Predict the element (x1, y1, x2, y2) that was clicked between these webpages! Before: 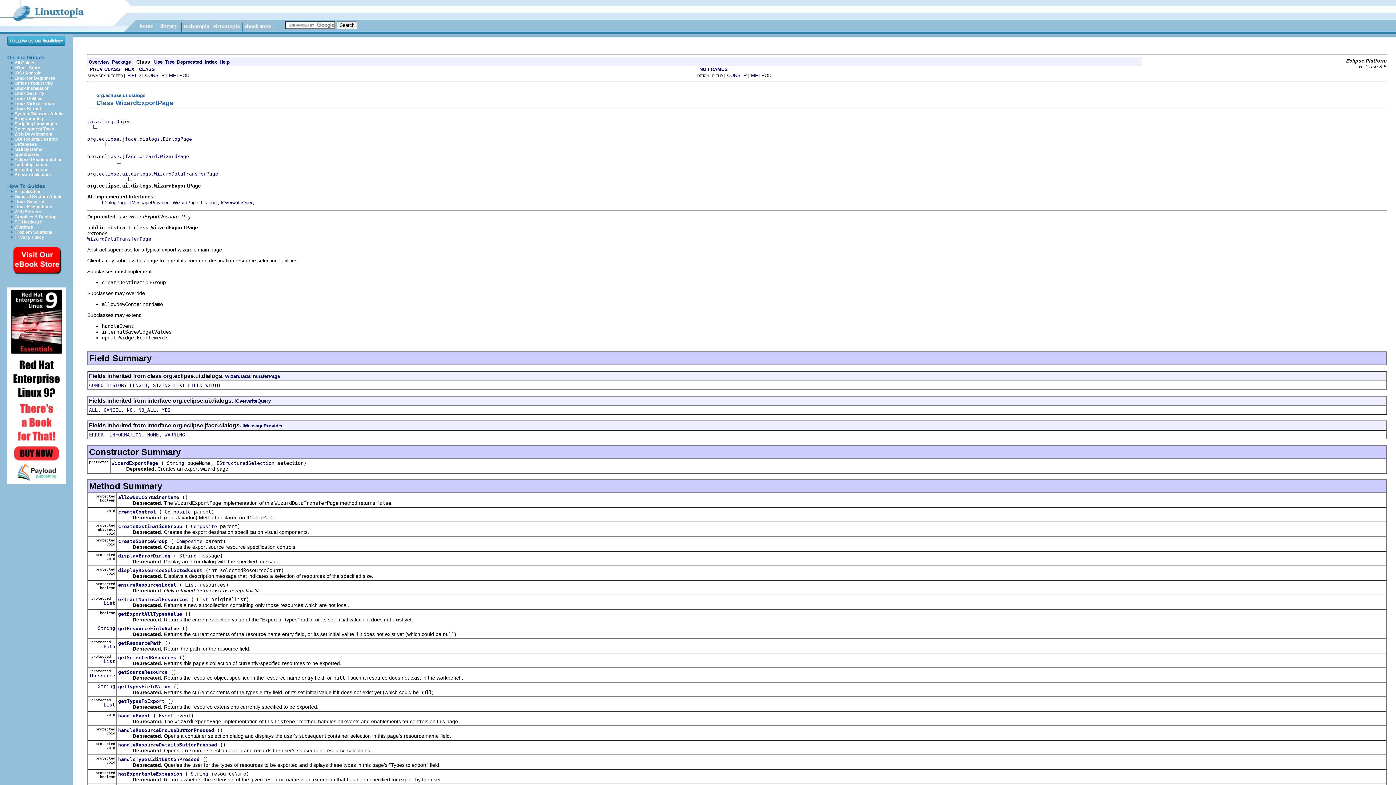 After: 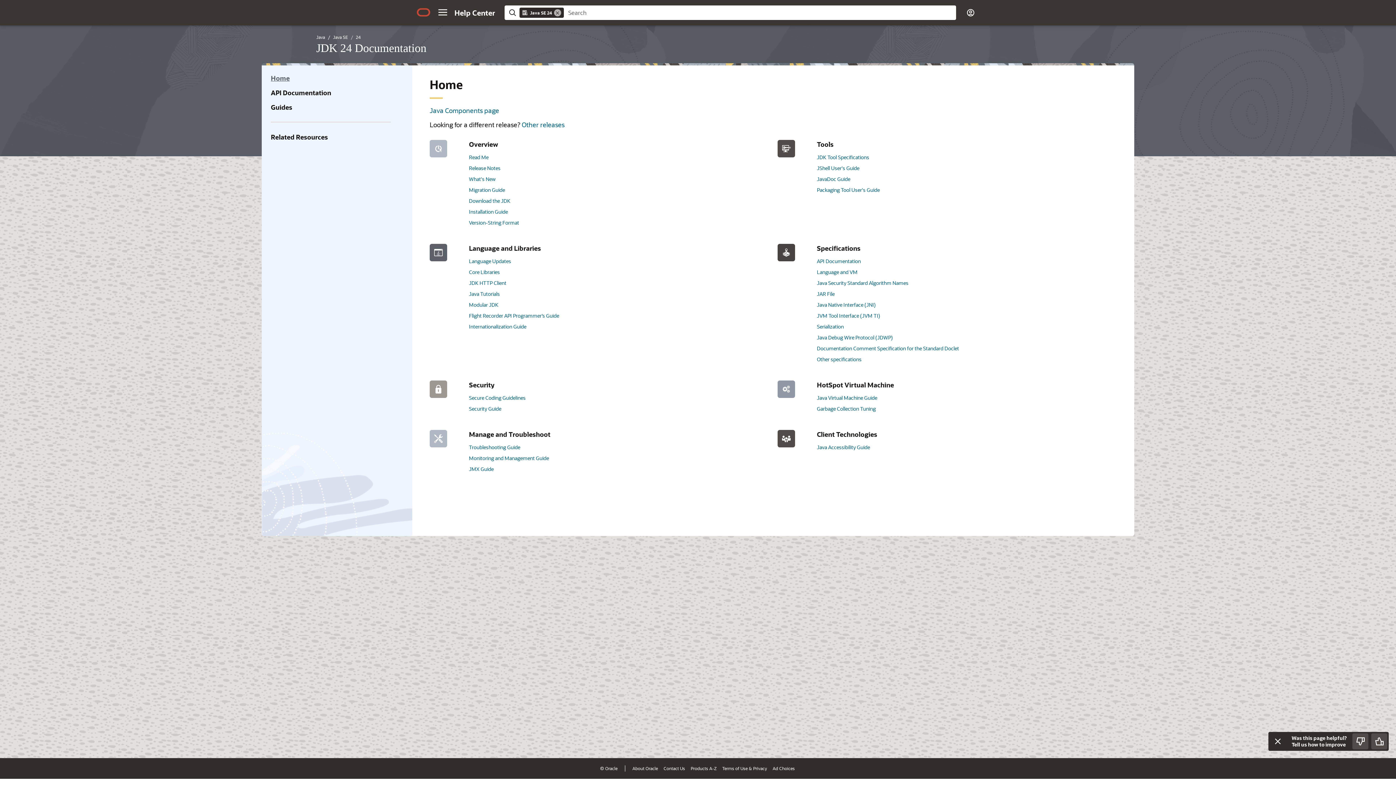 Action: bbox: (103, 658, 115, 664) label: List